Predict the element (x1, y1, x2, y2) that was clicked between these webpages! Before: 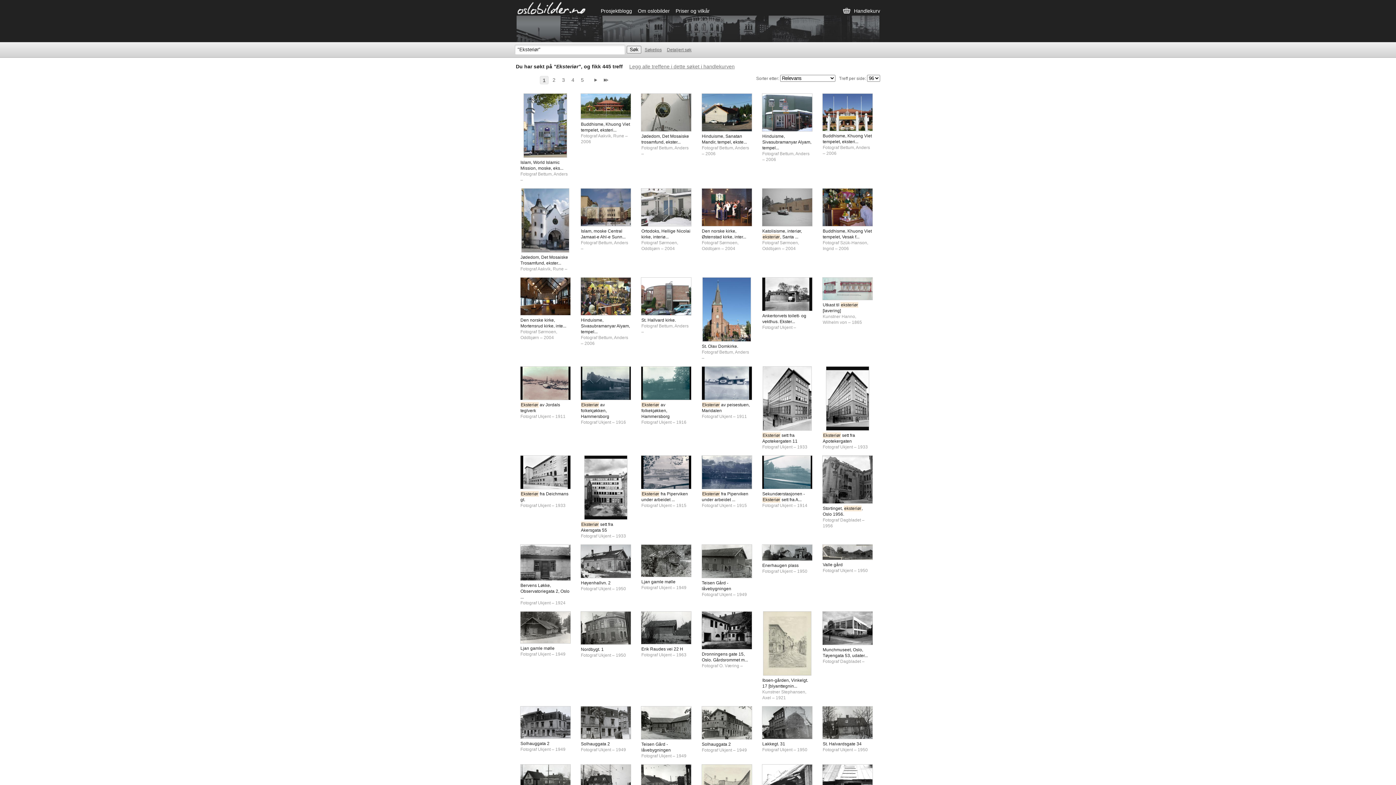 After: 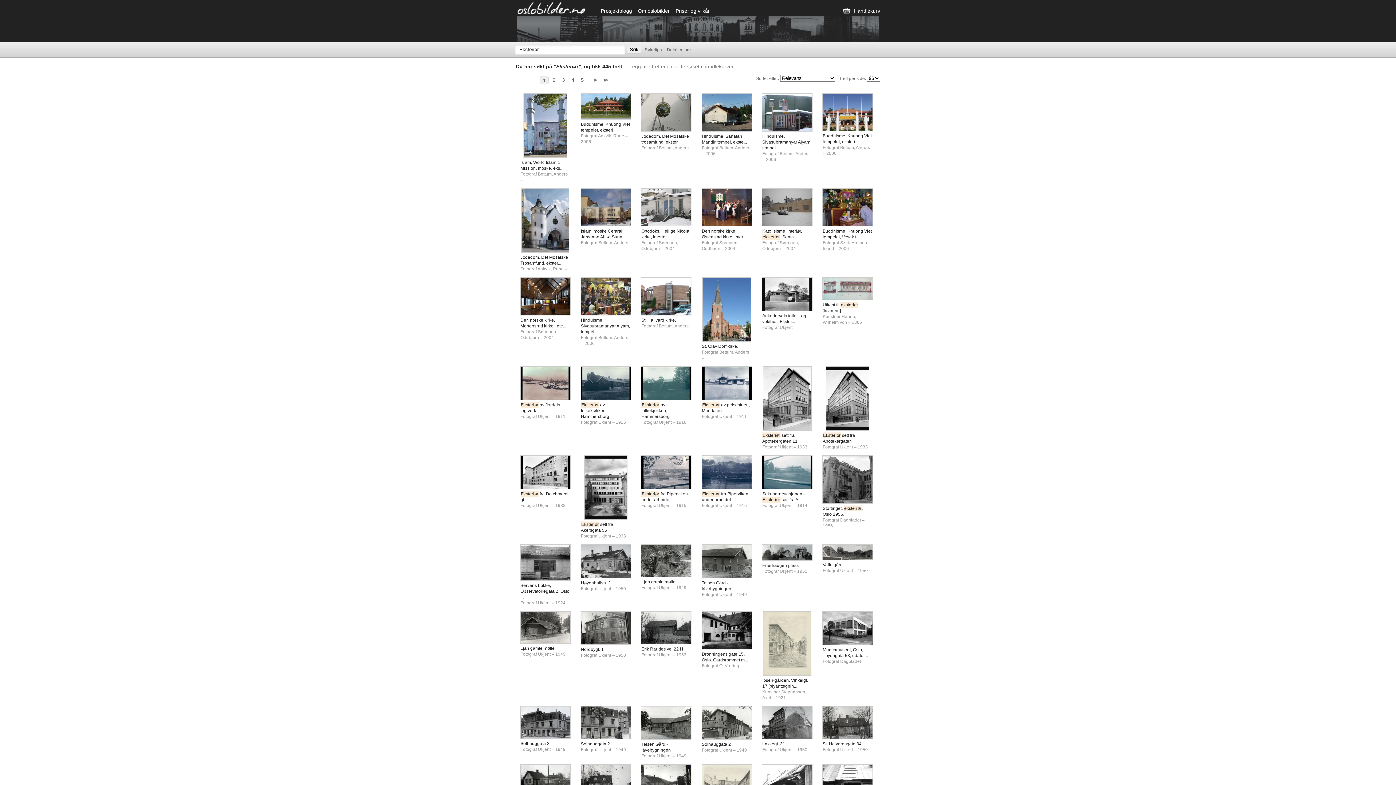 Action: label: 1 bbox: (540, 75, 548, 84)